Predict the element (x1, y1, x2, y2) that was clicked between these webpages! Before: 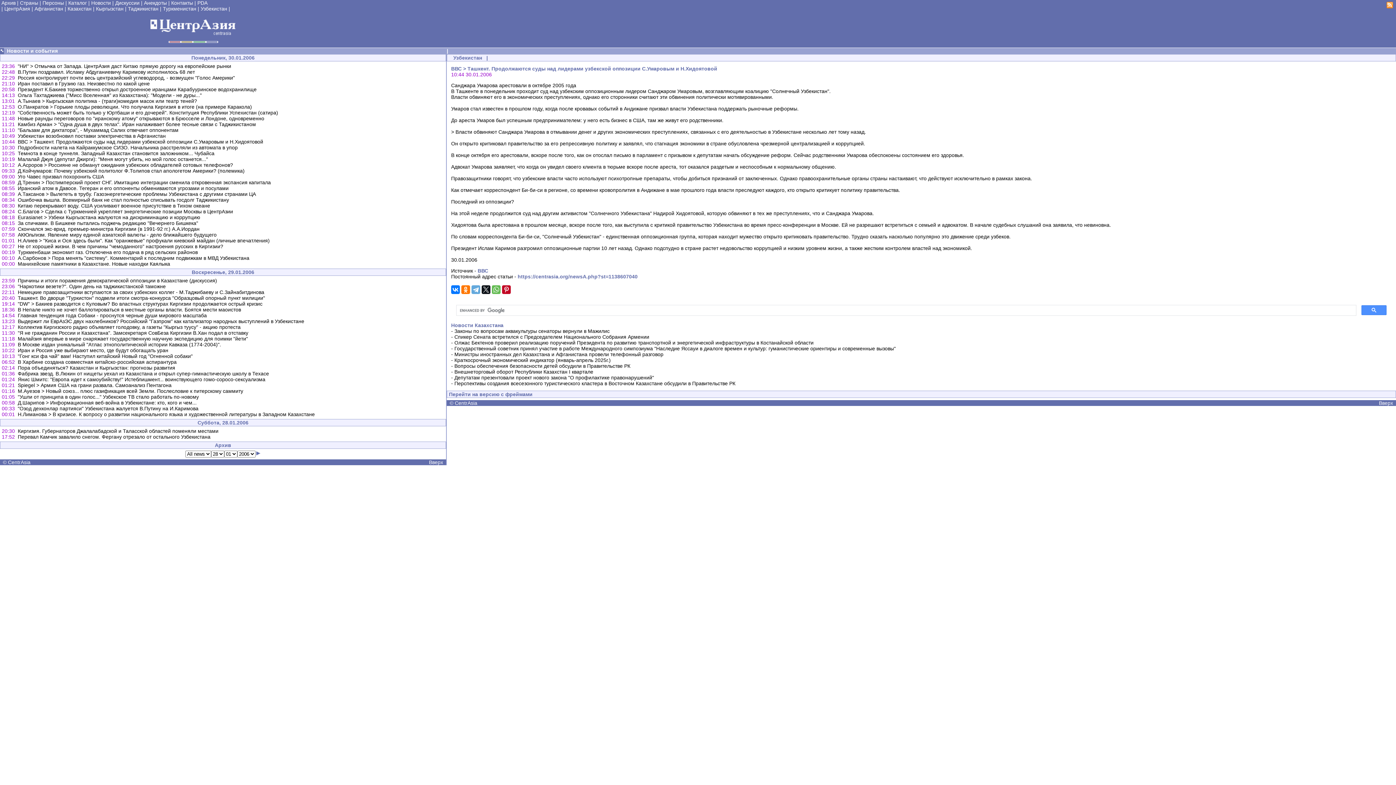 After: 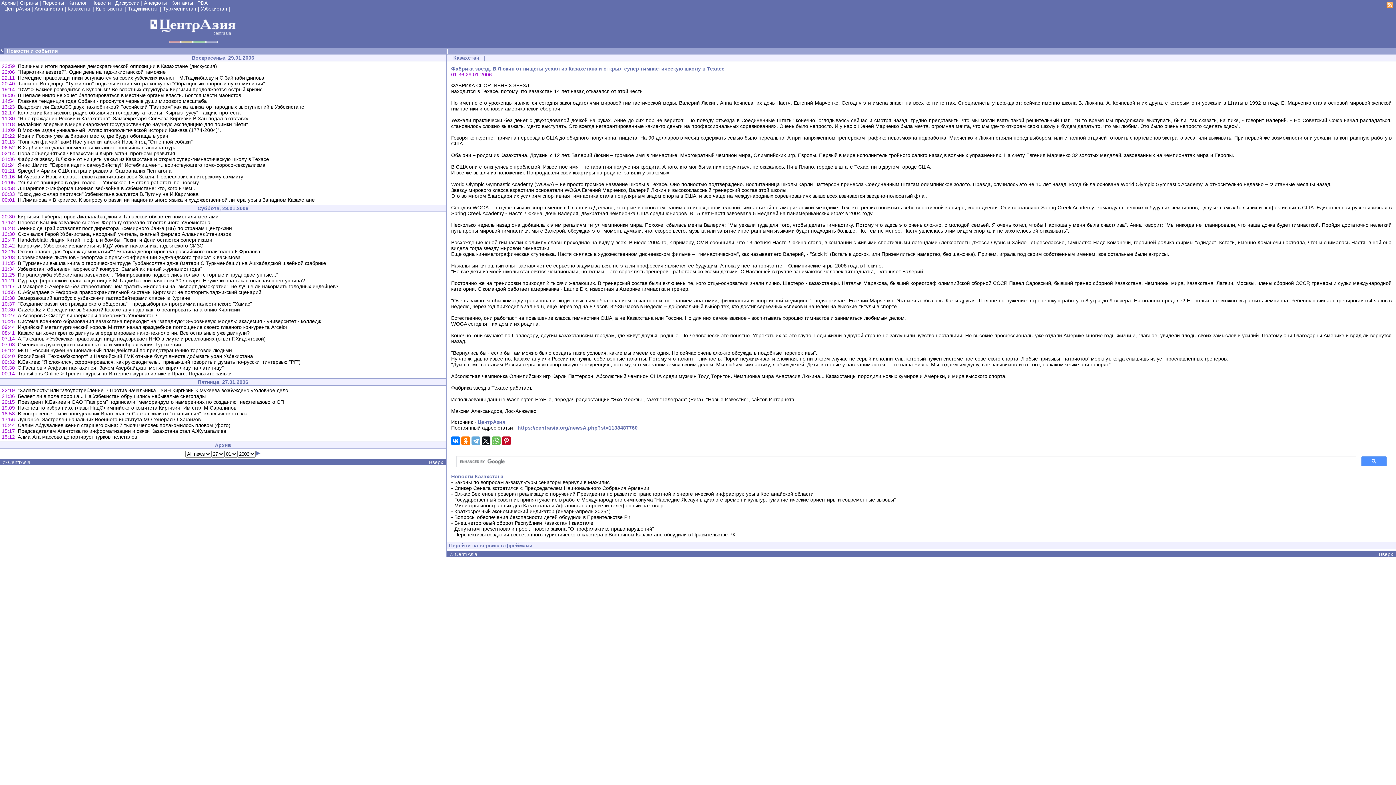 Action: bbox: (17, 370, 269, 376) label: Фабрика звезд. В.Люкин от нищеты уехал из Казахстана и открыл супер-гимнастическую школу в Техасе